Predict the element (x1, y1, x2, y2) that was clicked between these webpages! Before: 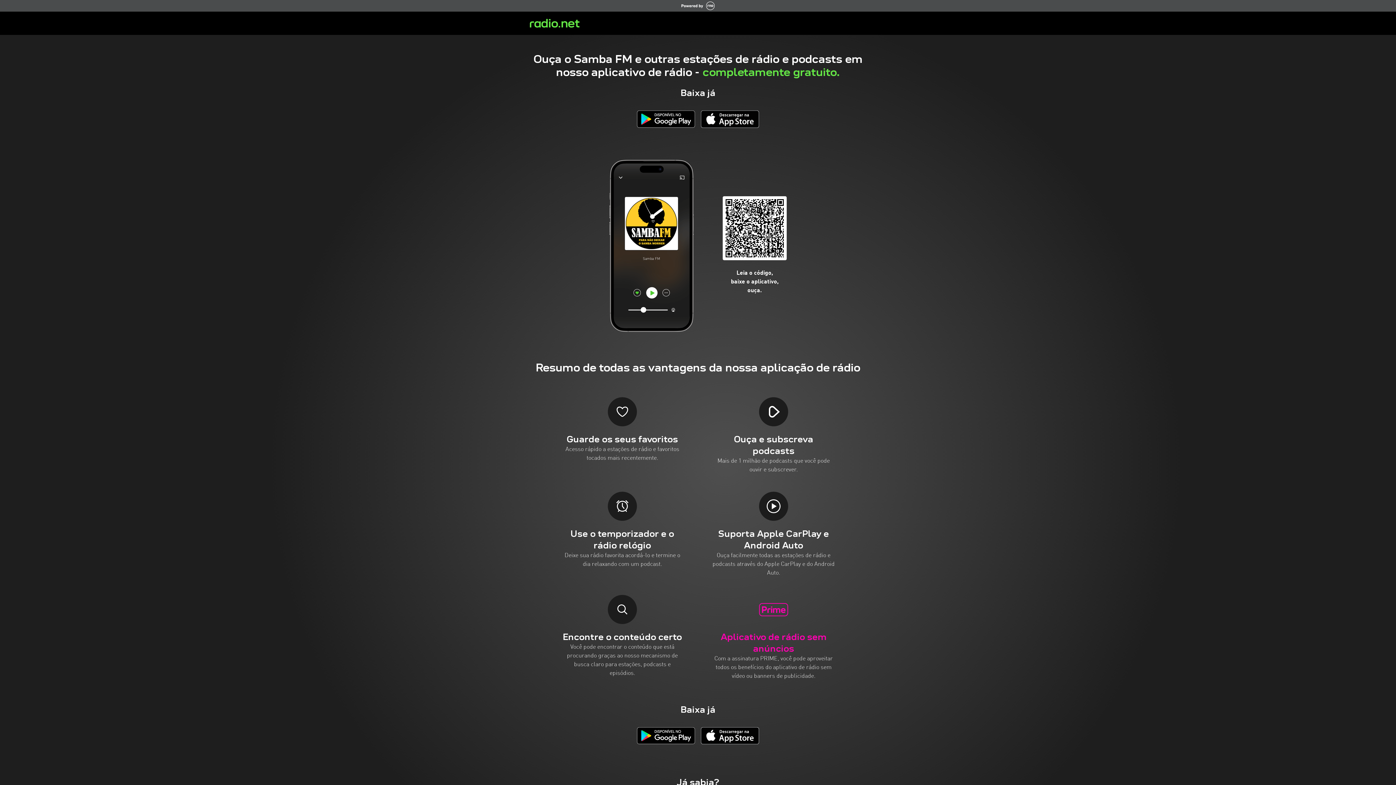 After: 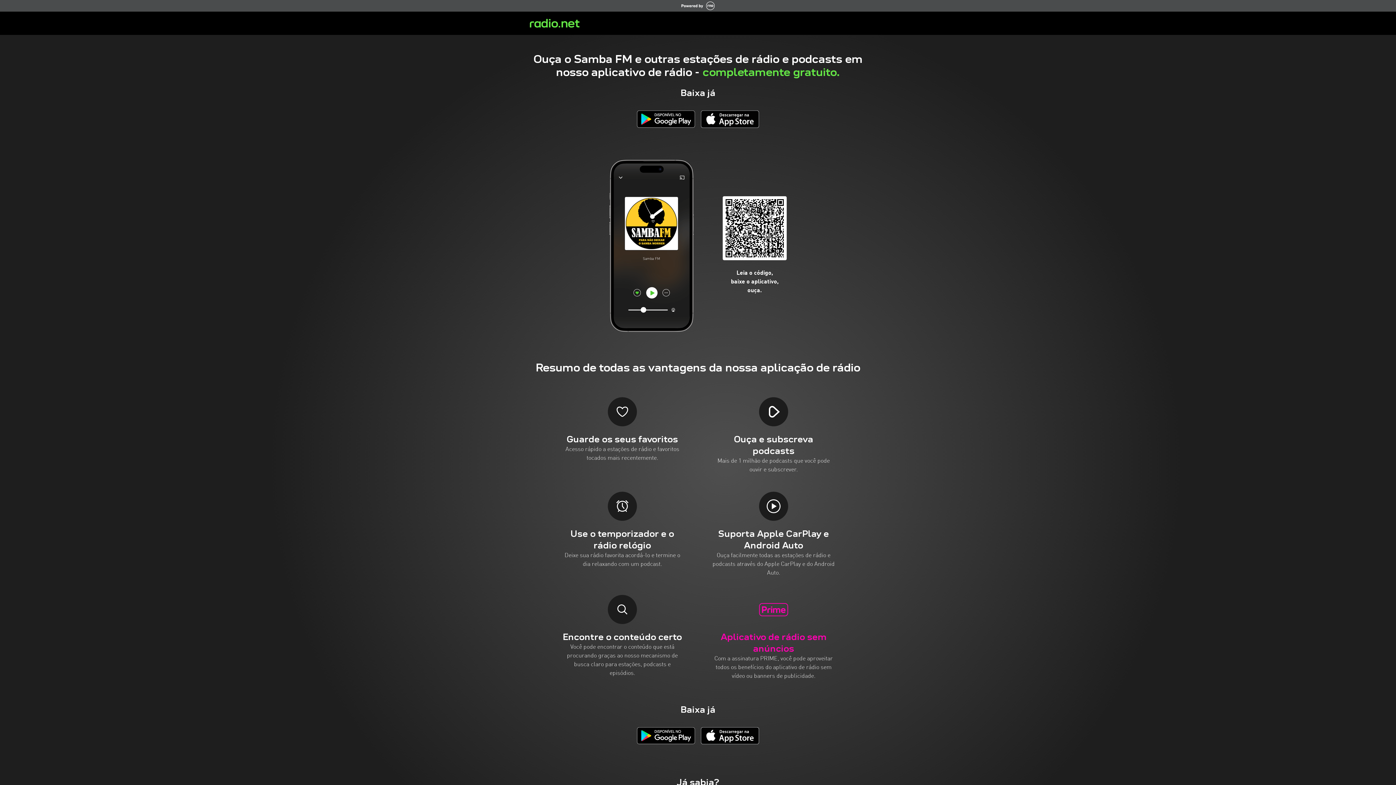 Action: bbox: (637, 110, 695, 127)